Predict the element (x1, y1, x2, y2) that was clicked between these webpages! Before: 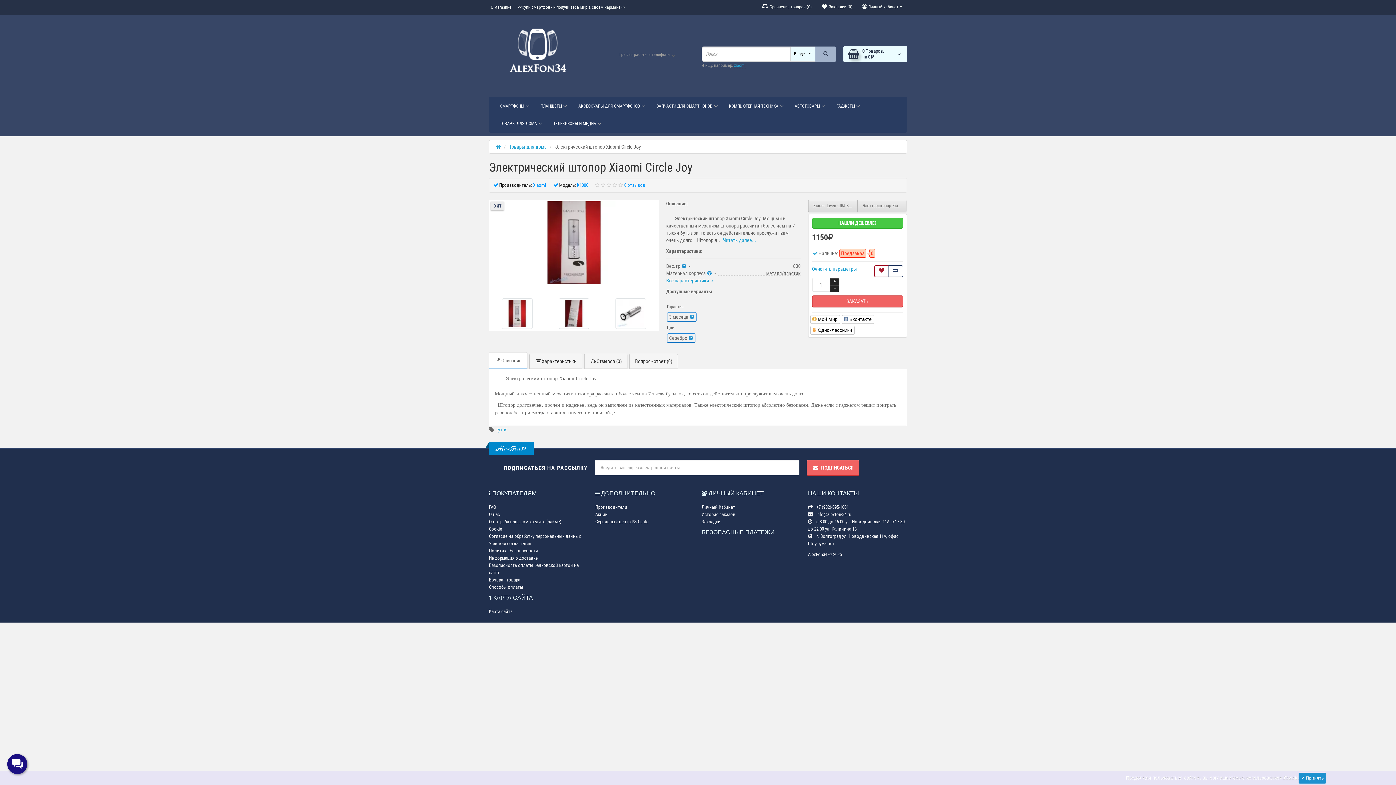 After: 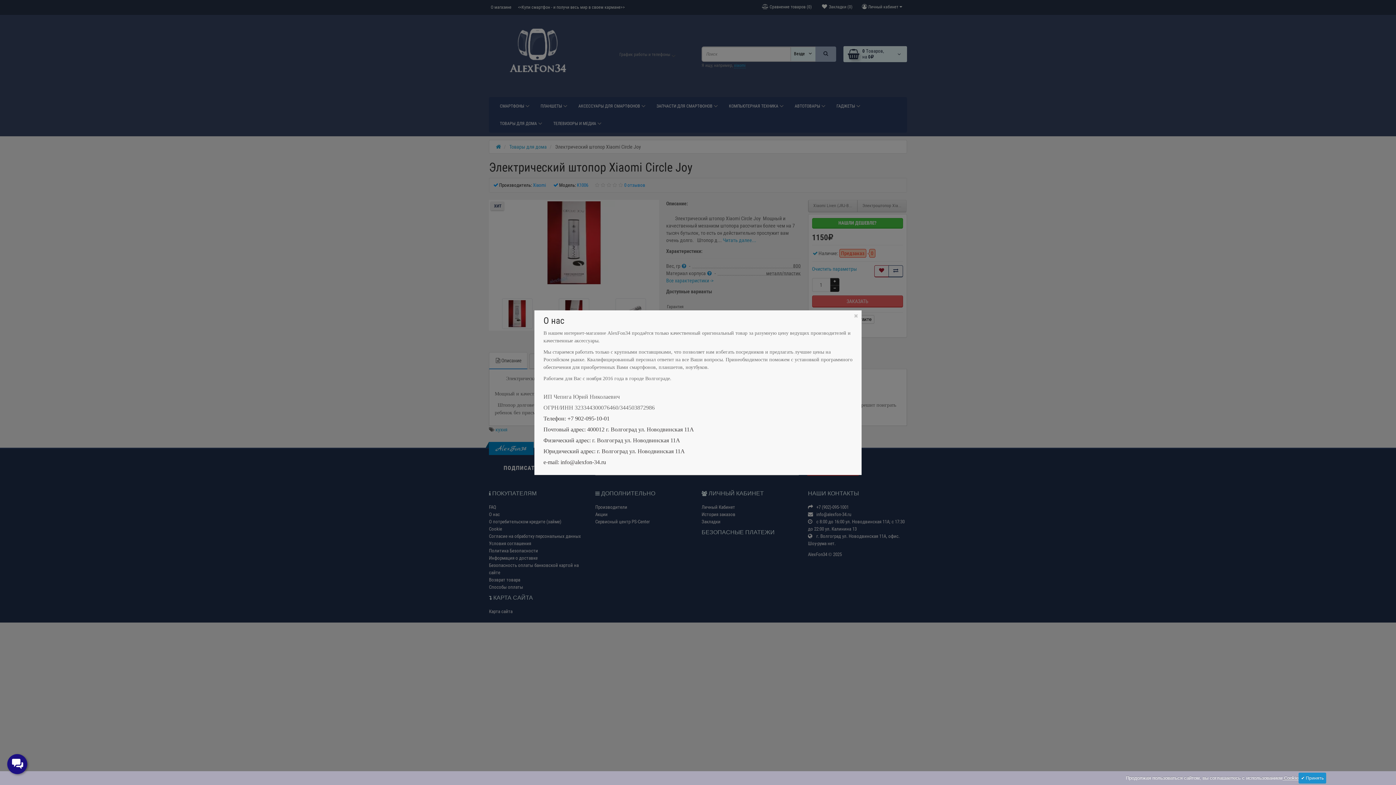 Action: bbox: (489, 1, 513, 13) label: О магазине